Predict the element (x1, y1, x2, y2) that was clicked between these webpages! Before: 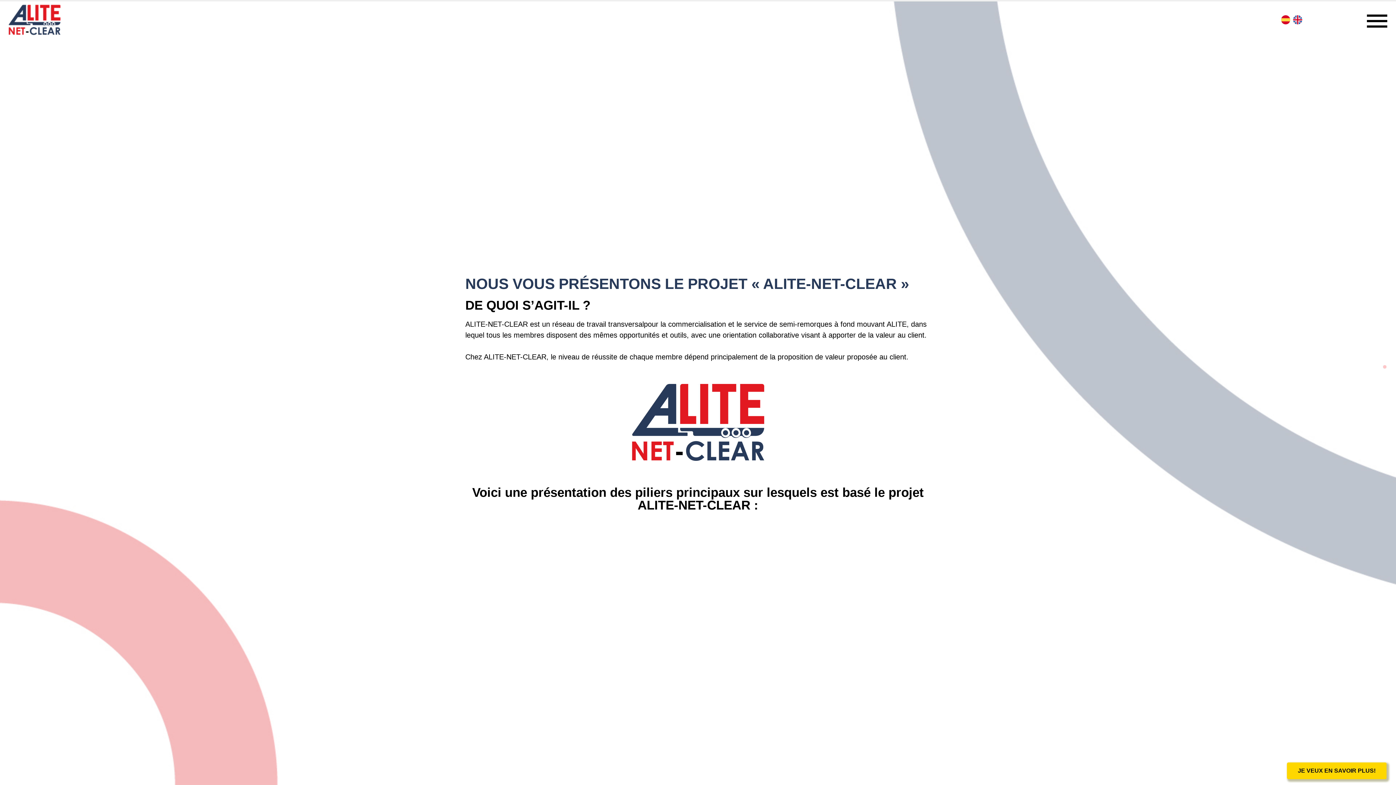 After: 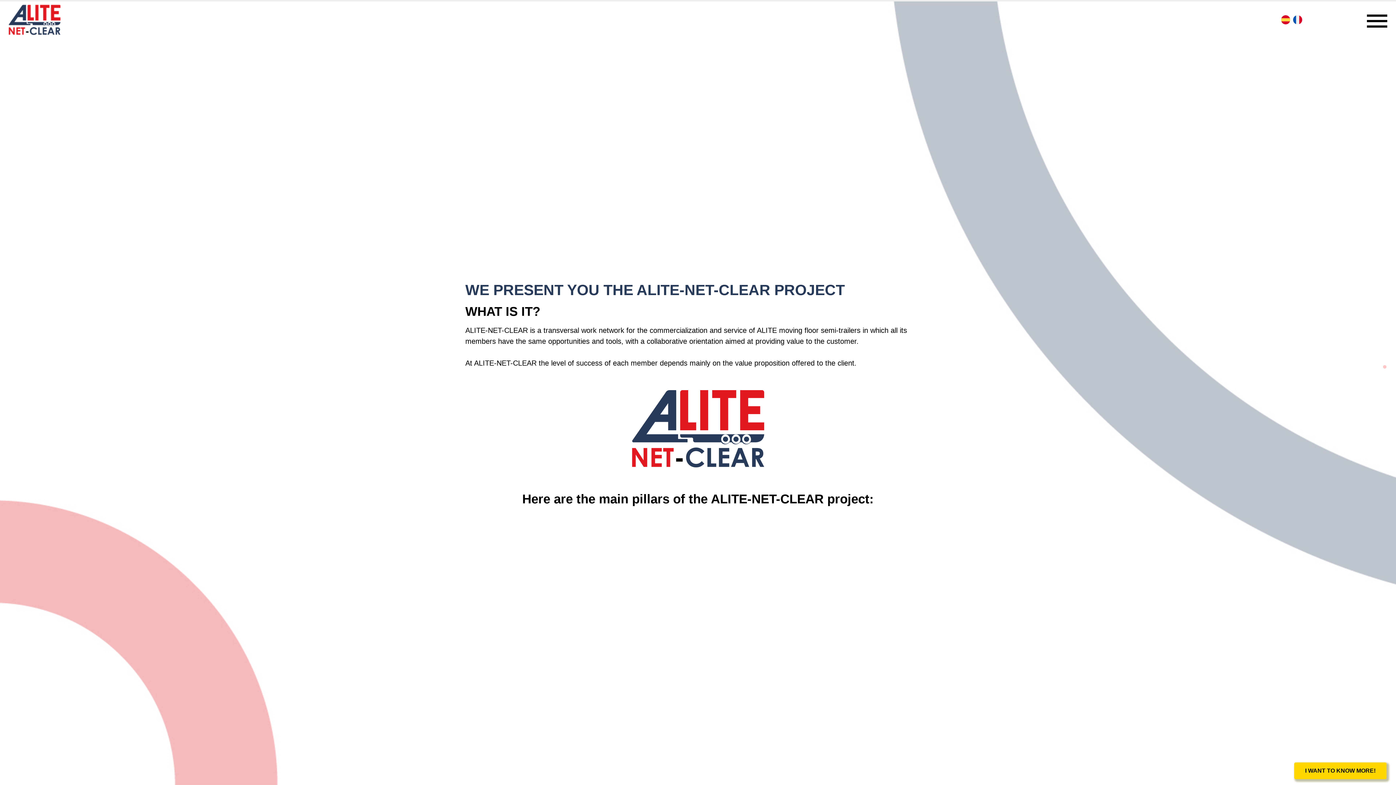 Action: bbox: (1293, 15, 1302, 24)